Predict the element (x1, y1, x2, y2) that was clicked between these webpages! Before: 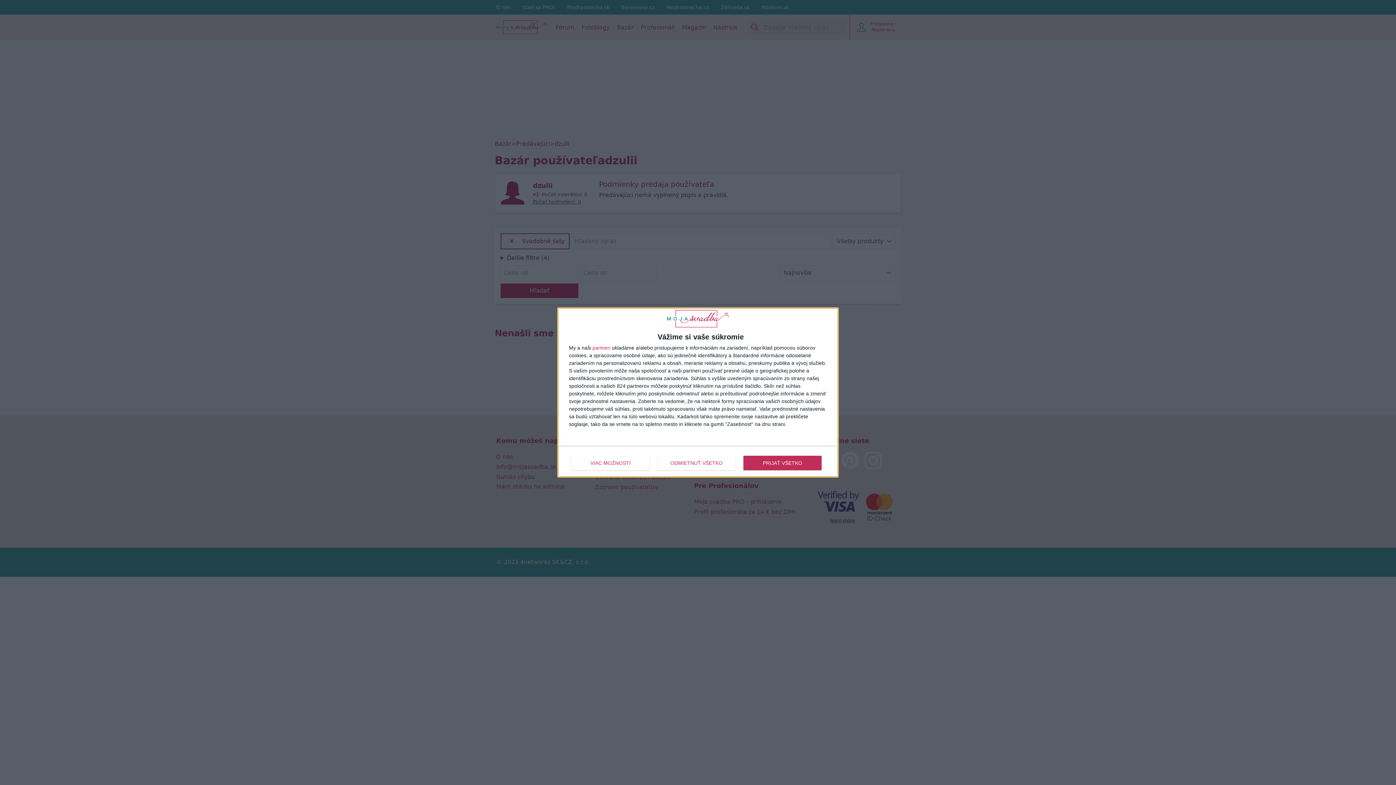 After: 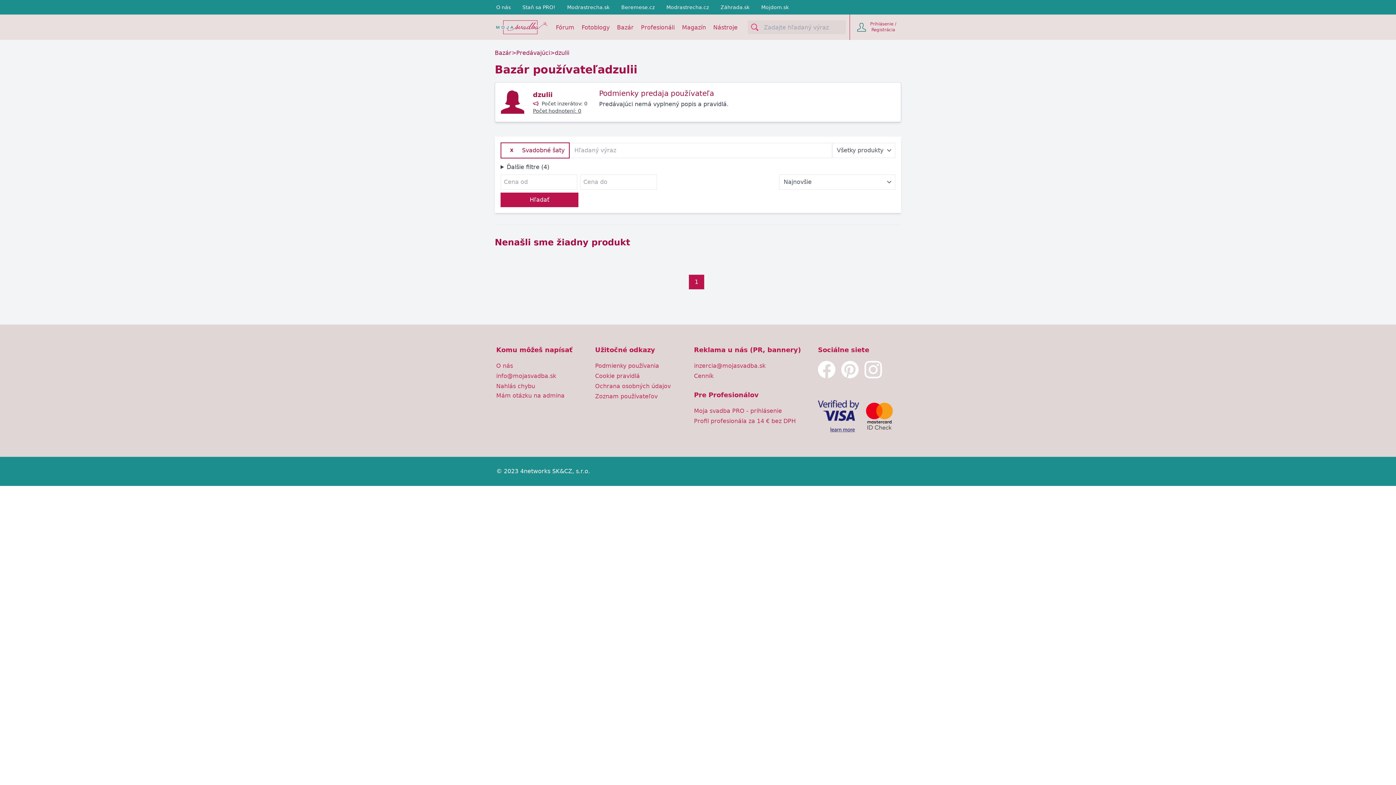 Action: label: PRIJAŤ VŠETKO bbox: (743, 455, 821, 470)